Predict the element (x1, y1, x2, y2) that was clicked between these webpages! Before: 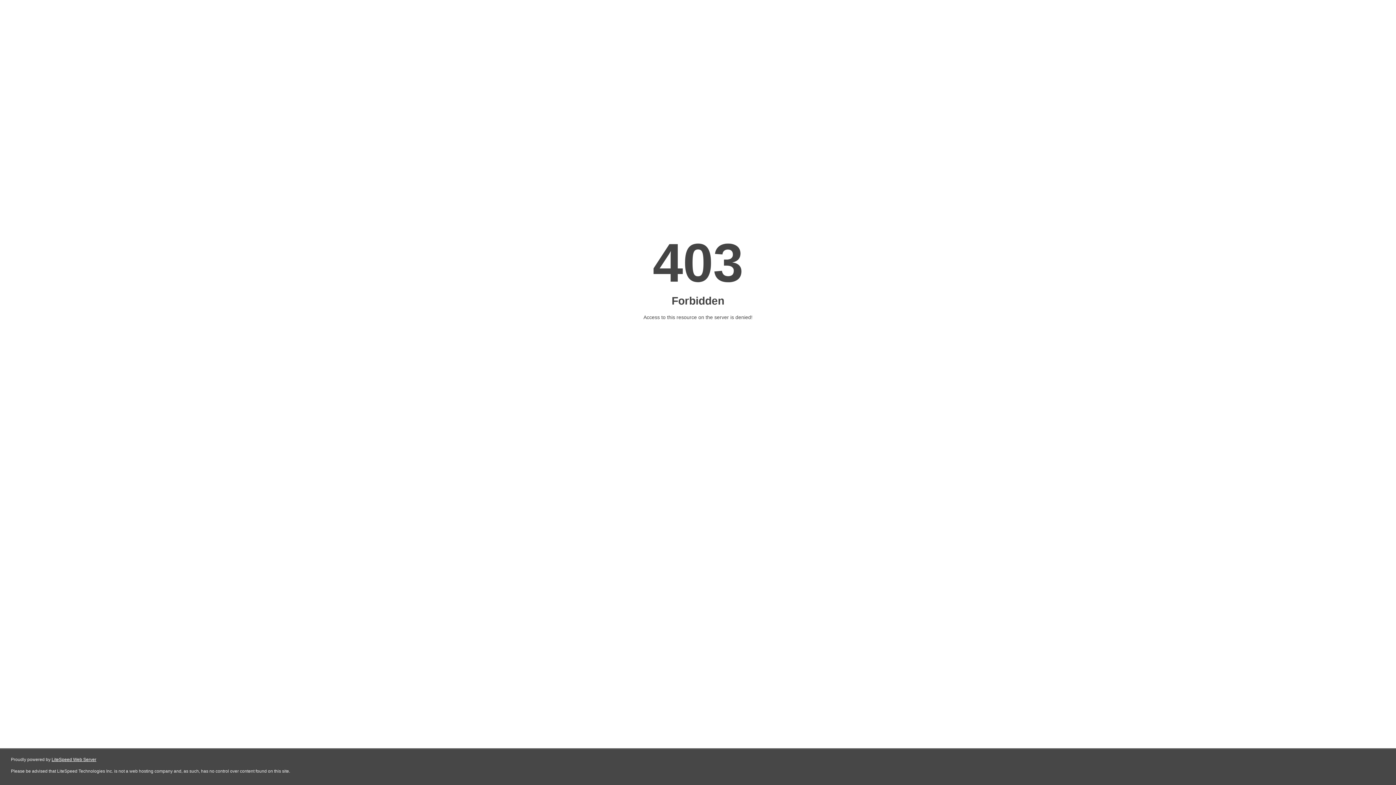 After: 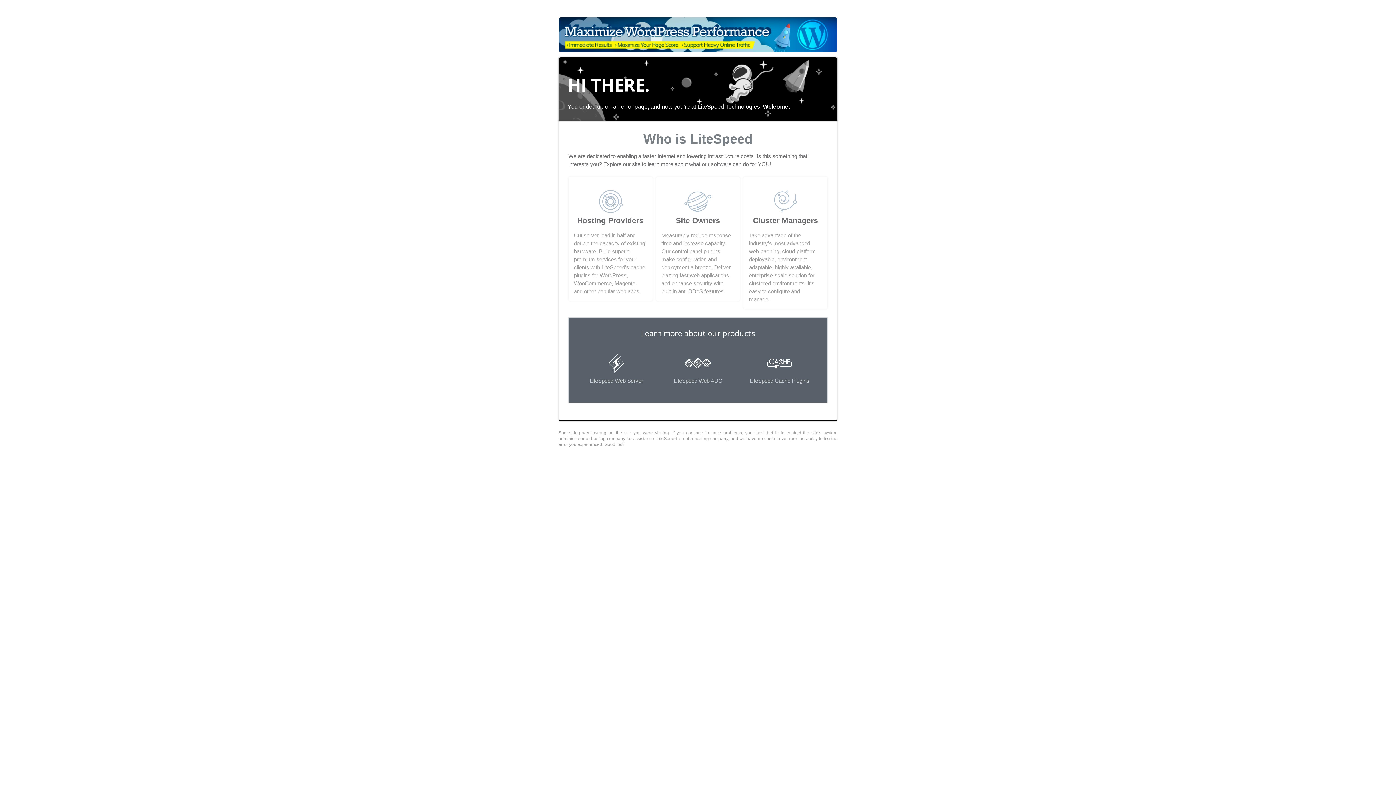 Action: label: LiteSpeed Web Server bbox: (51, 757, 96, 762)